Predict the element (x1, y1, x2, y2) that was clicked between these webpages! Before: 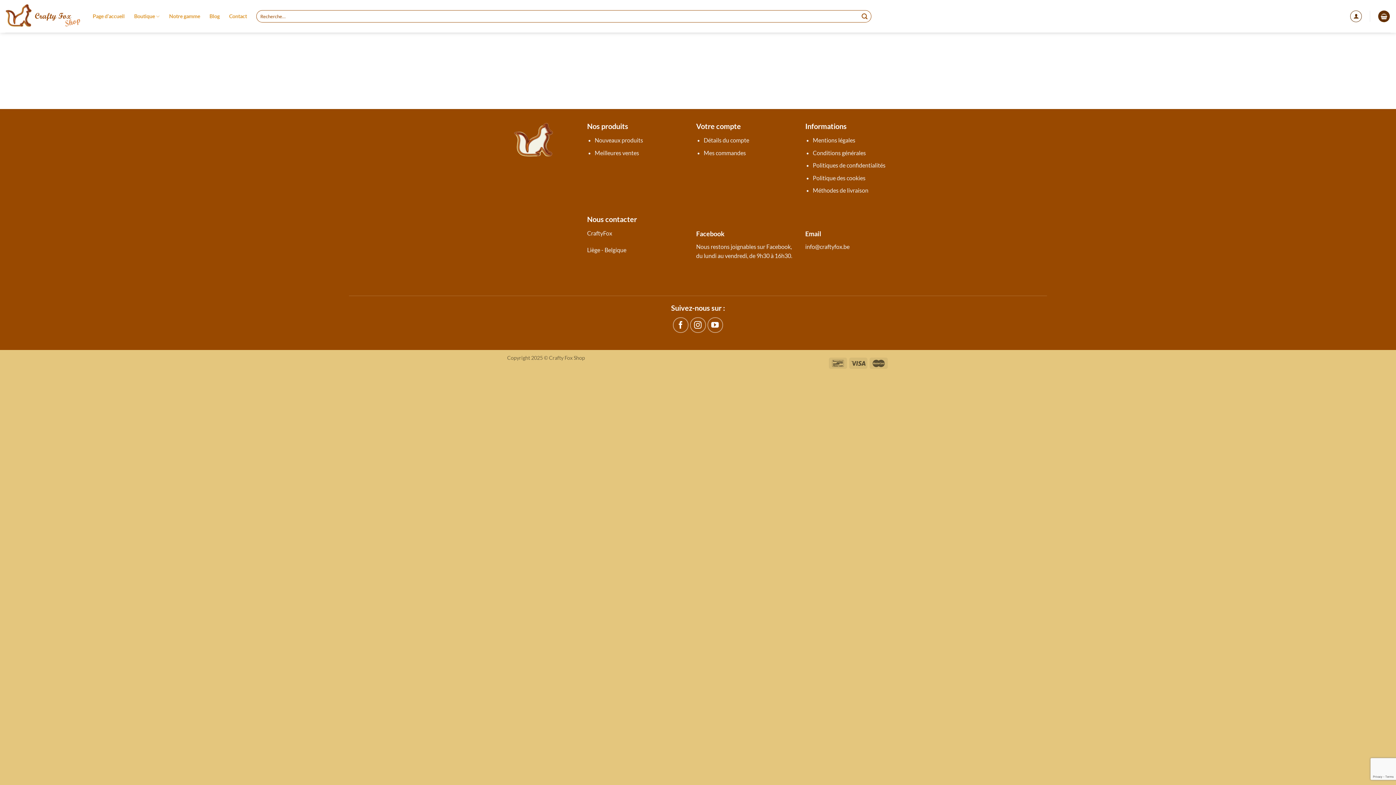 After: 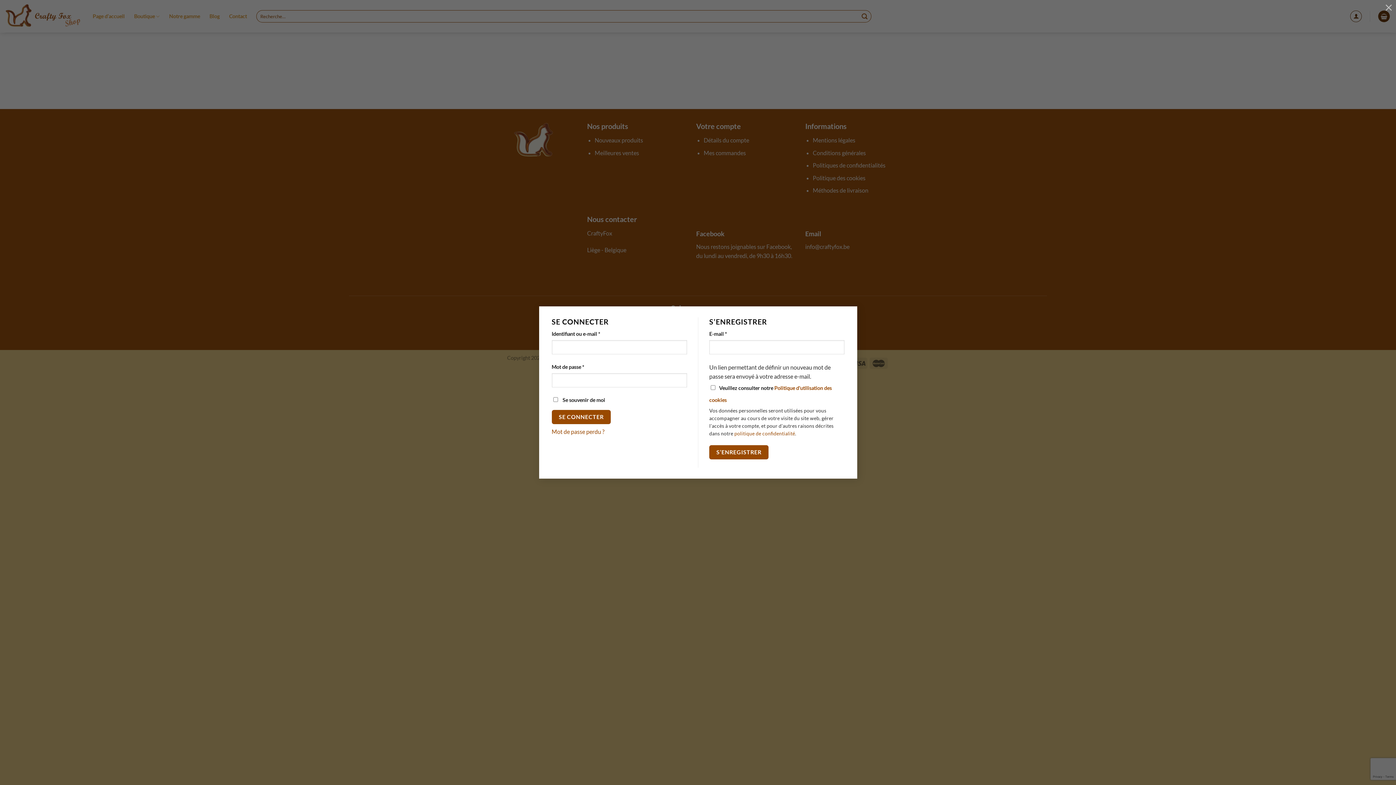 Action: bbox: (1350, 10, 1362, 22) label: Se connecter